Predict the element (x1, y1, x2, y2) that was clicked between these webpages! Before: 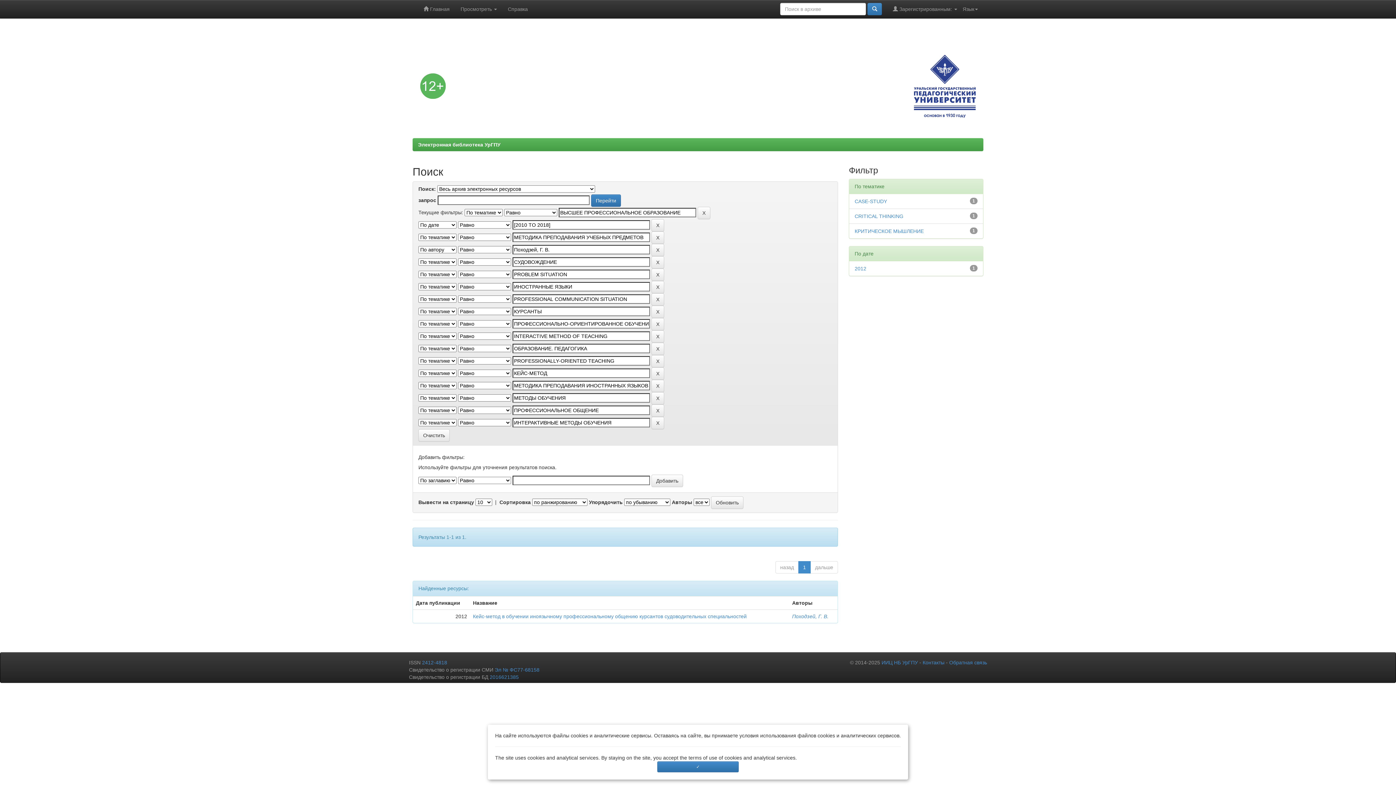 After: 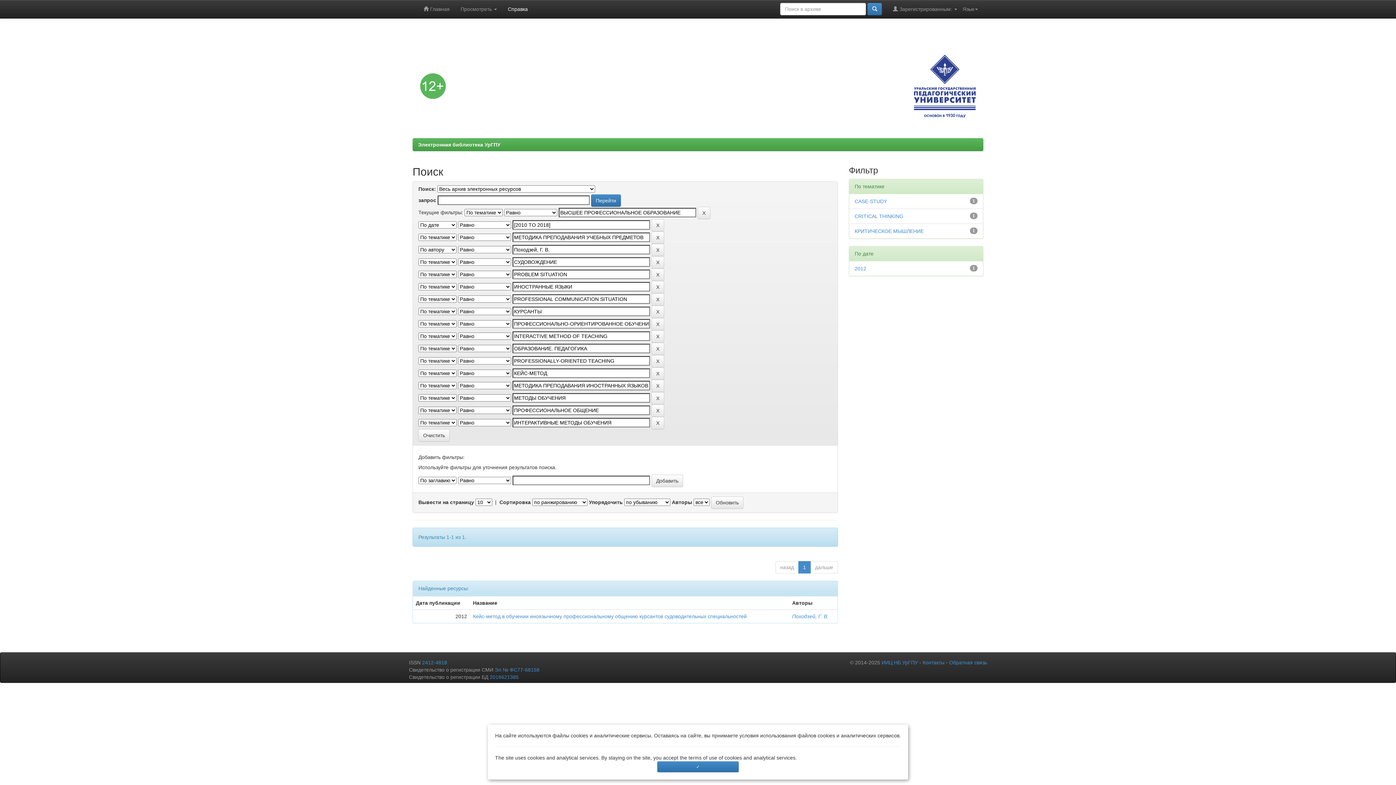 Action: label: Справка bbox: (502, 0, 533, 18)